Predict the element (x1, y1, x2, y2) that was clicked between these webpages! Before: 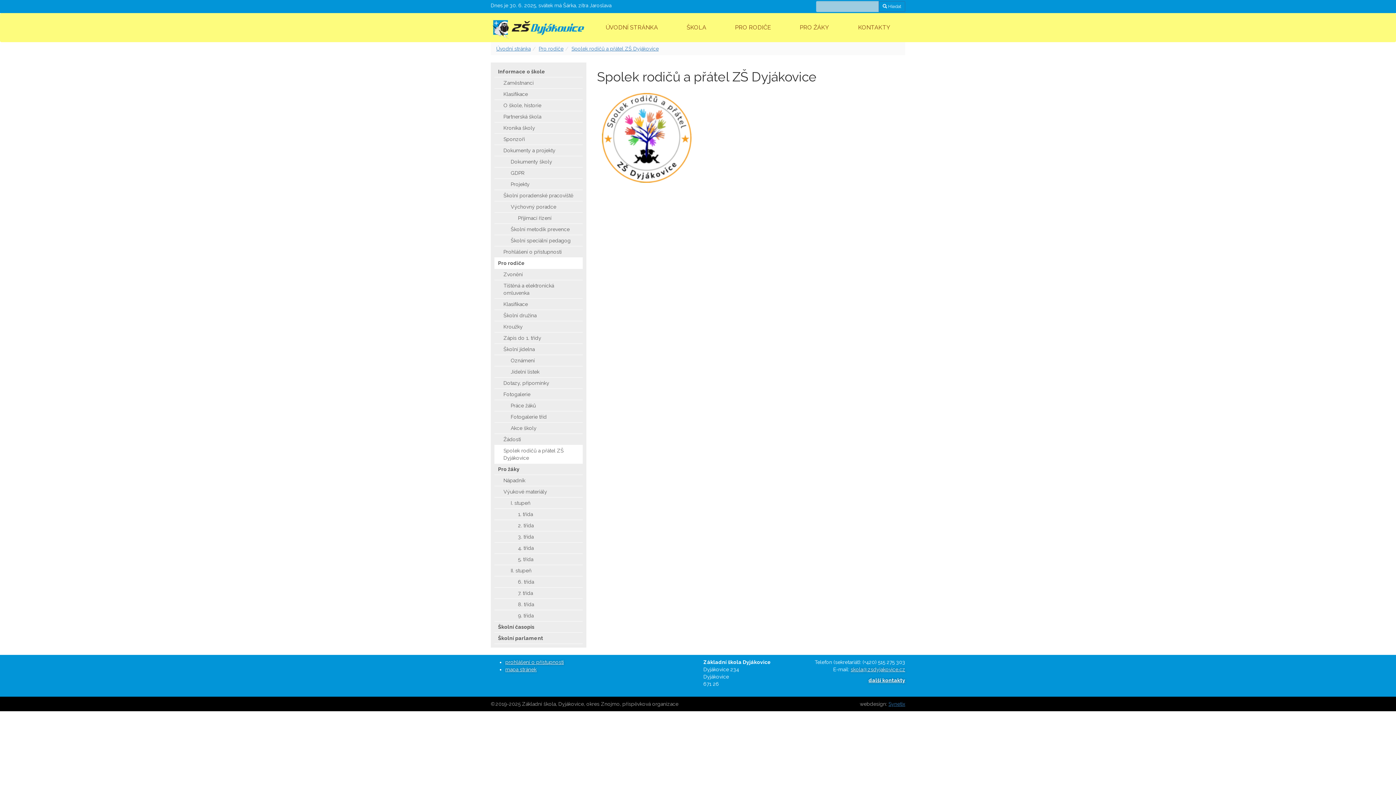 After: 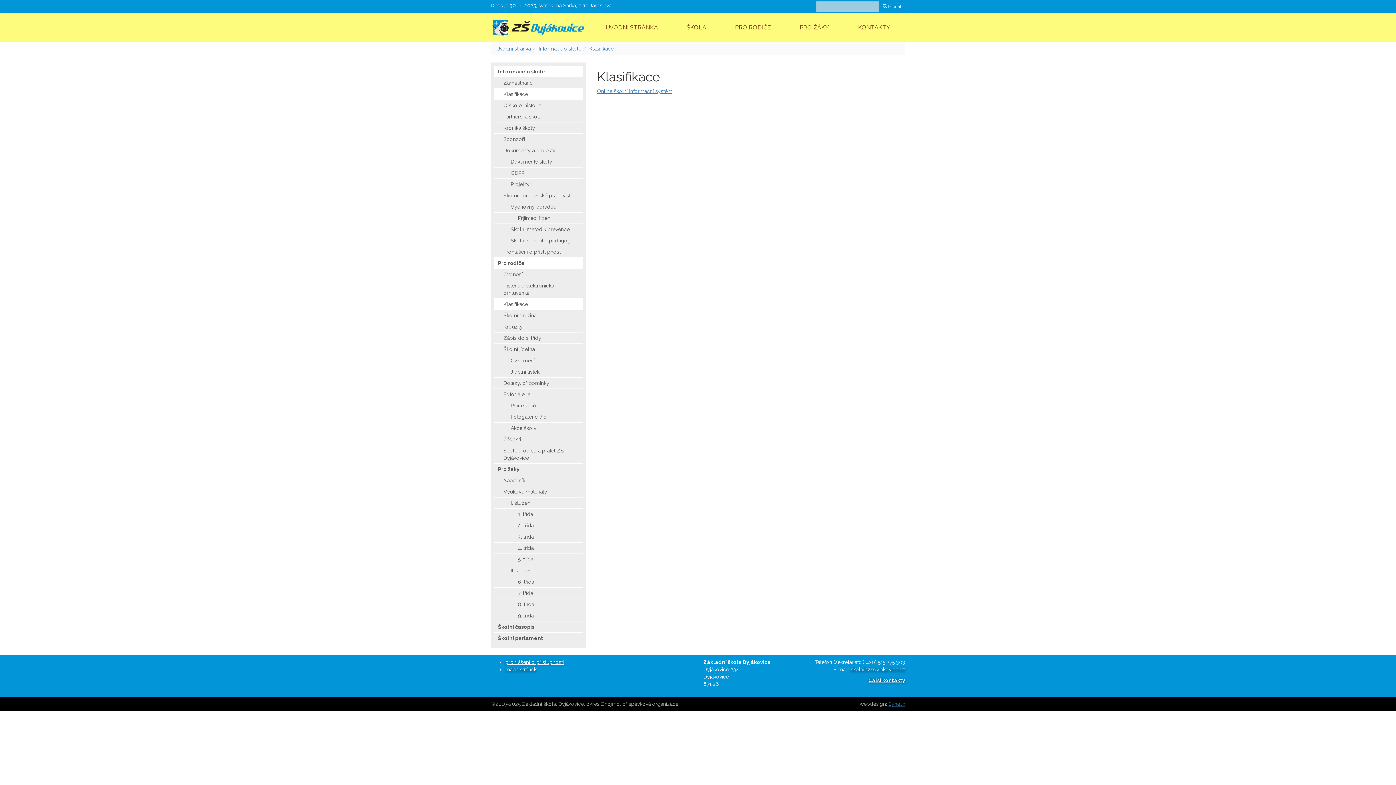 Action: bbox: (494, 88, 582, 100) label: Klasifikace